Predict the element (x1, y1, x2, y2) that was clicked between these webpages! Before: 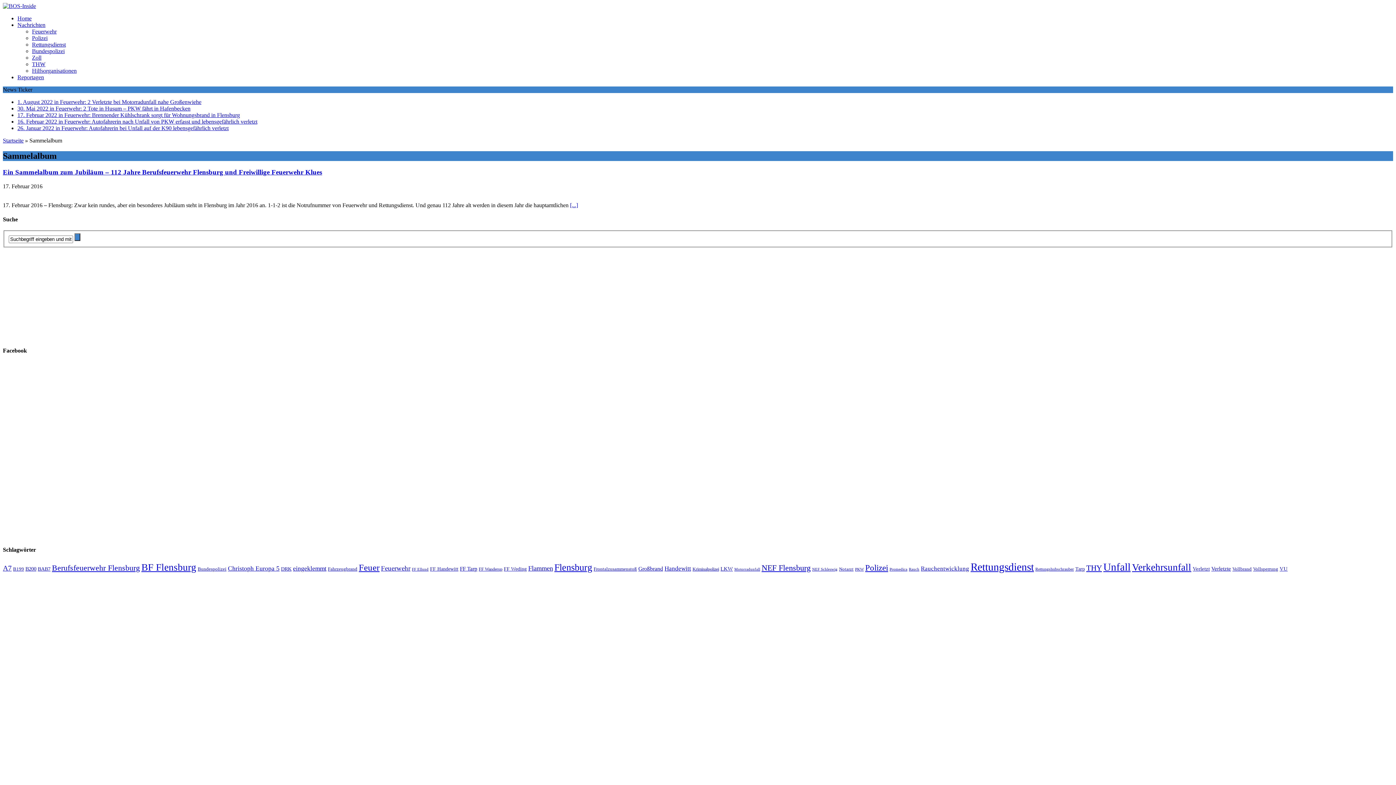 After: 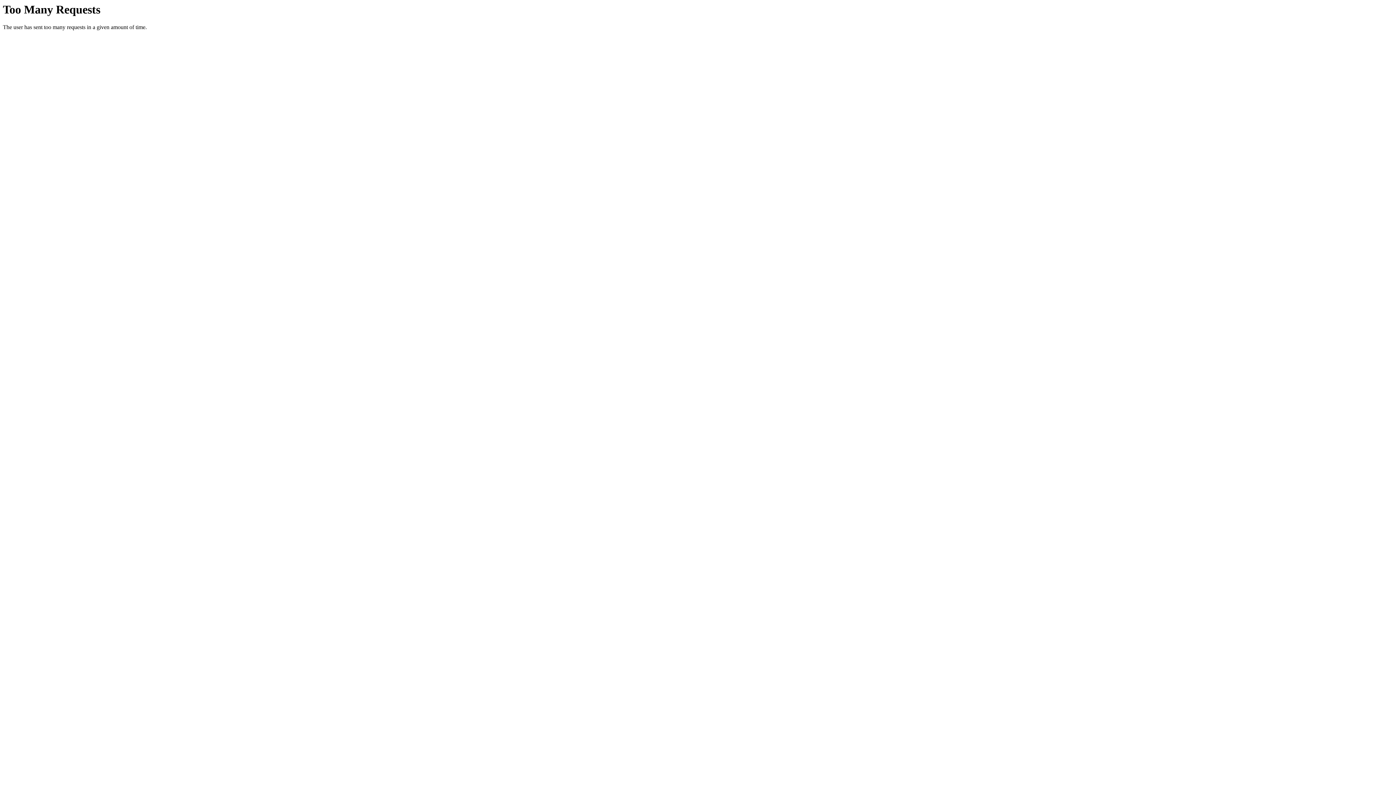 Action: bbox: (37, 566, 50, 571) label: BAB7 (37 Einträge)